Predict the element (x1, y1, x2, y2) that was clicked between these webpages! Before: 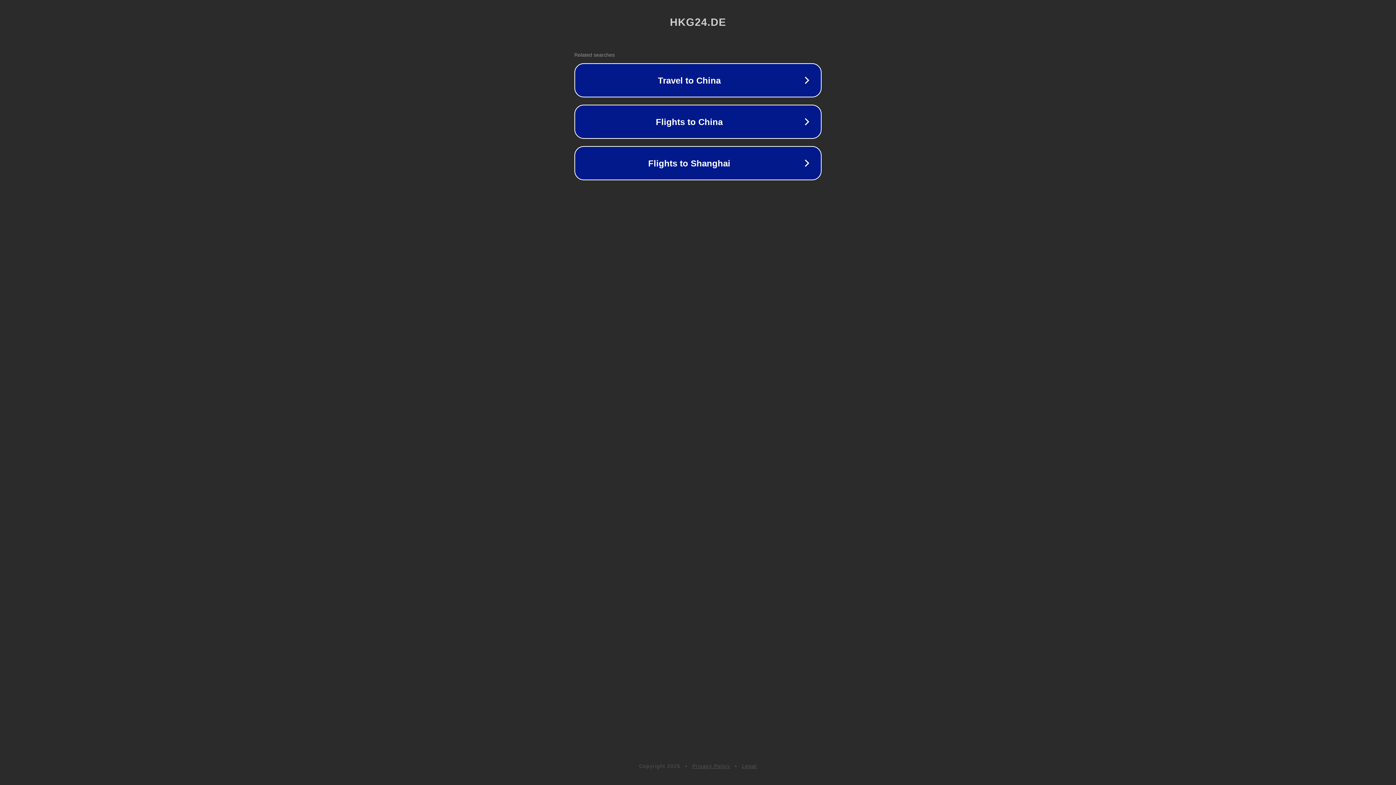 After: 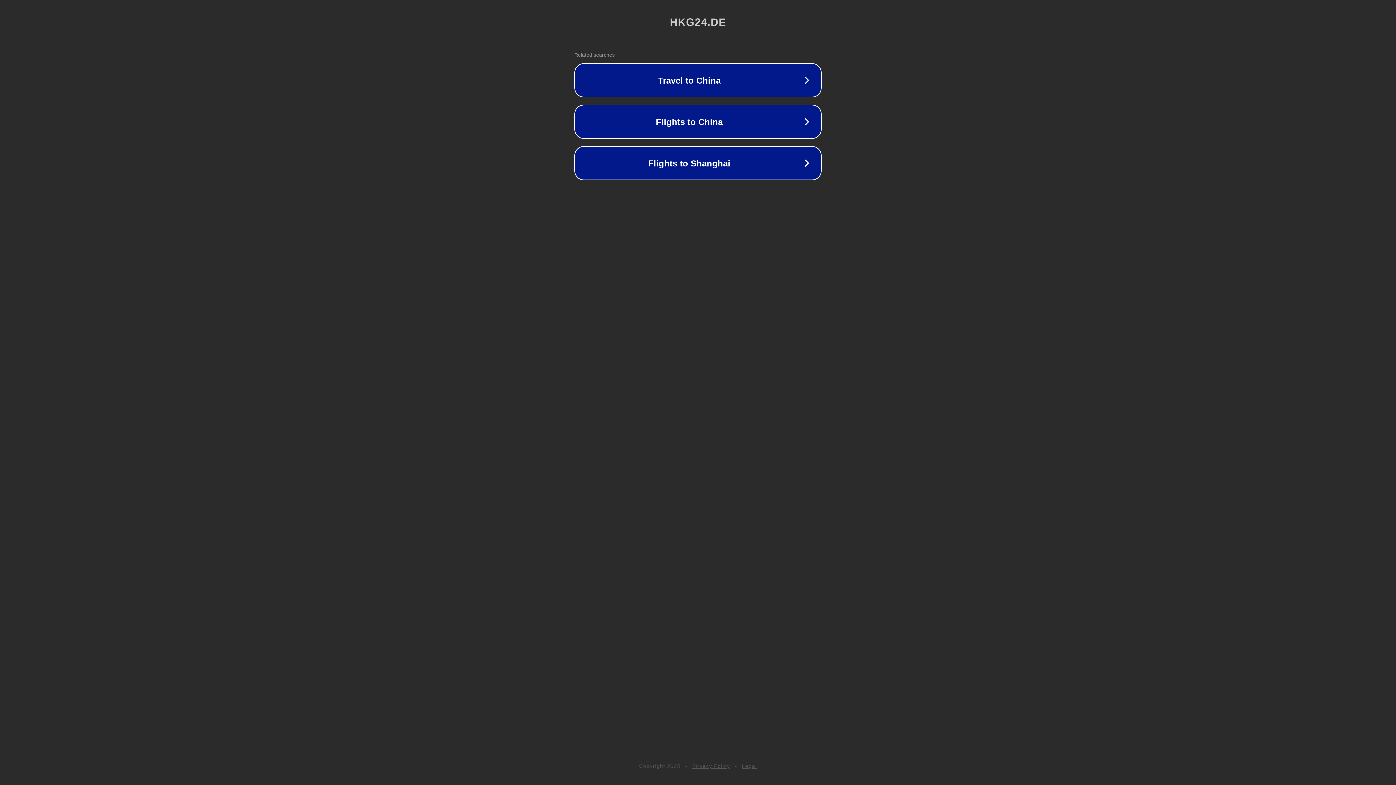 Action: label: Privacy Policy bbox: (692, 763, 730, 769)